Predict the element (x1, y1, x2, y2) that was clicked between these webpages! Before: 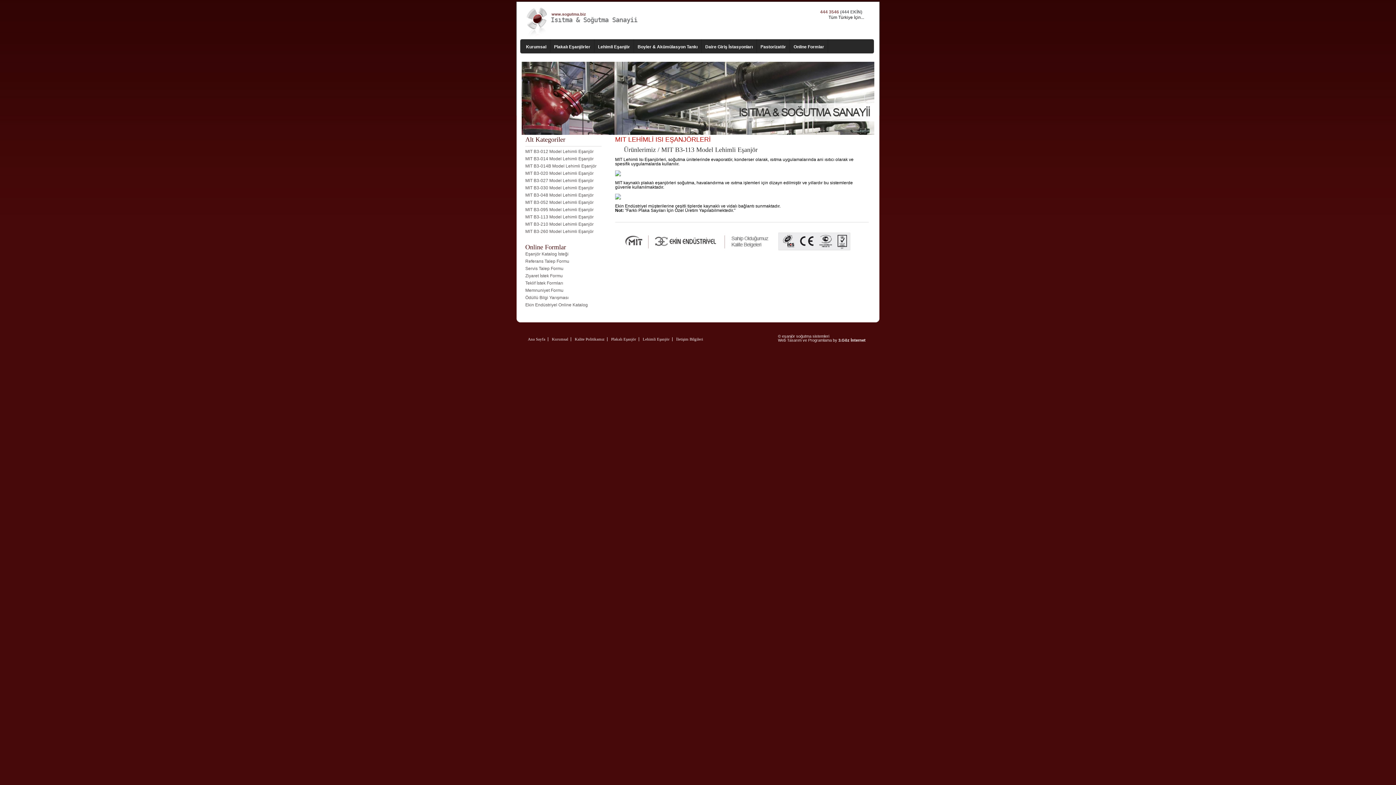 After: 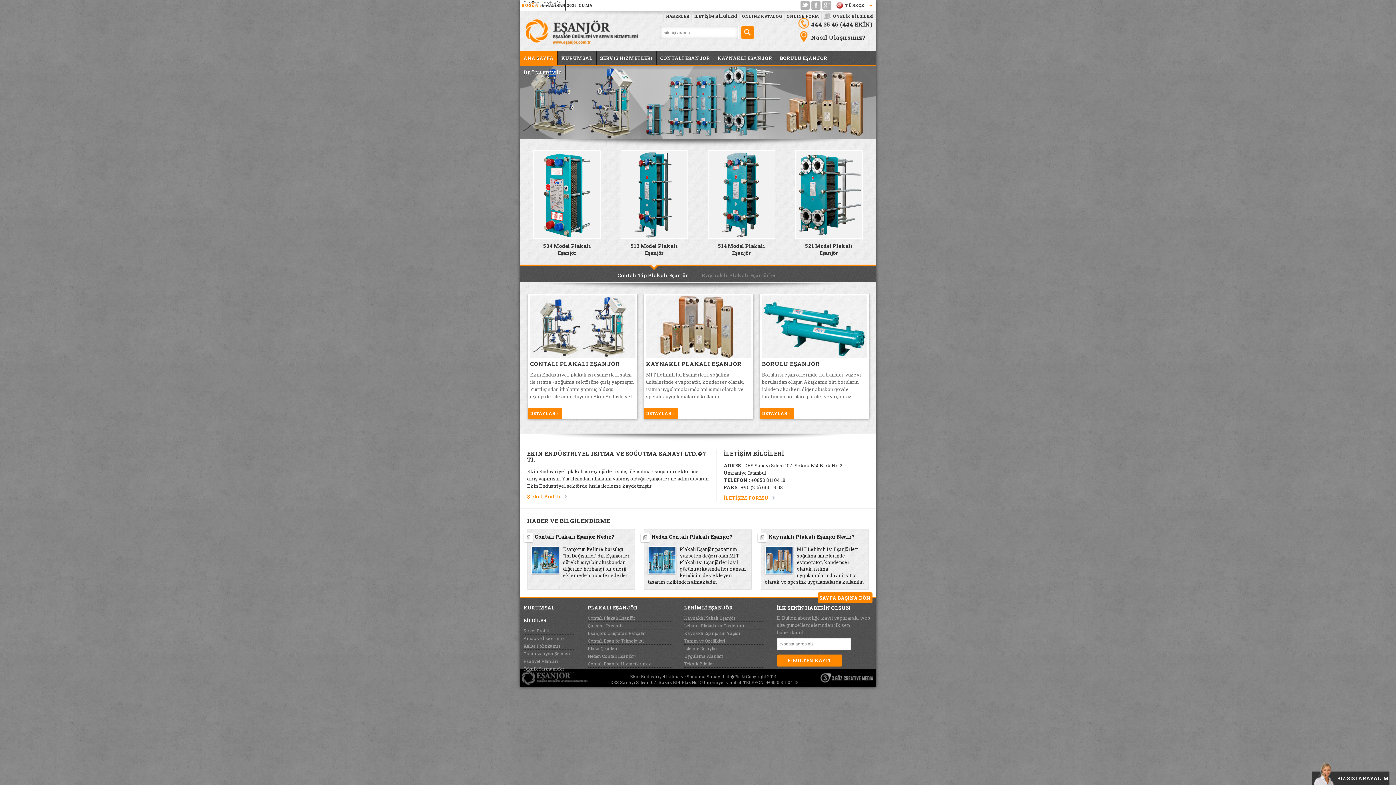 Action: label: eşanjör bbox: (782, 334, 795, 338)